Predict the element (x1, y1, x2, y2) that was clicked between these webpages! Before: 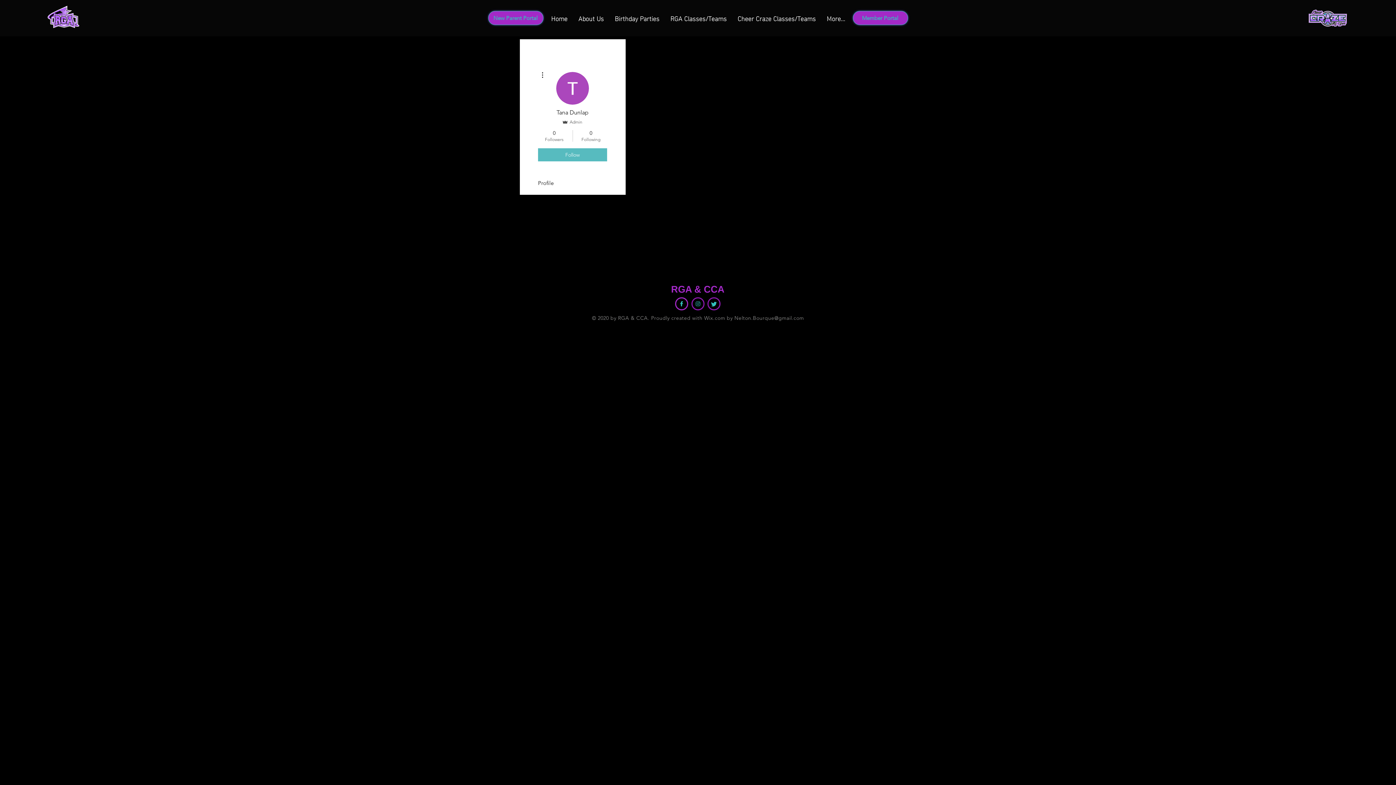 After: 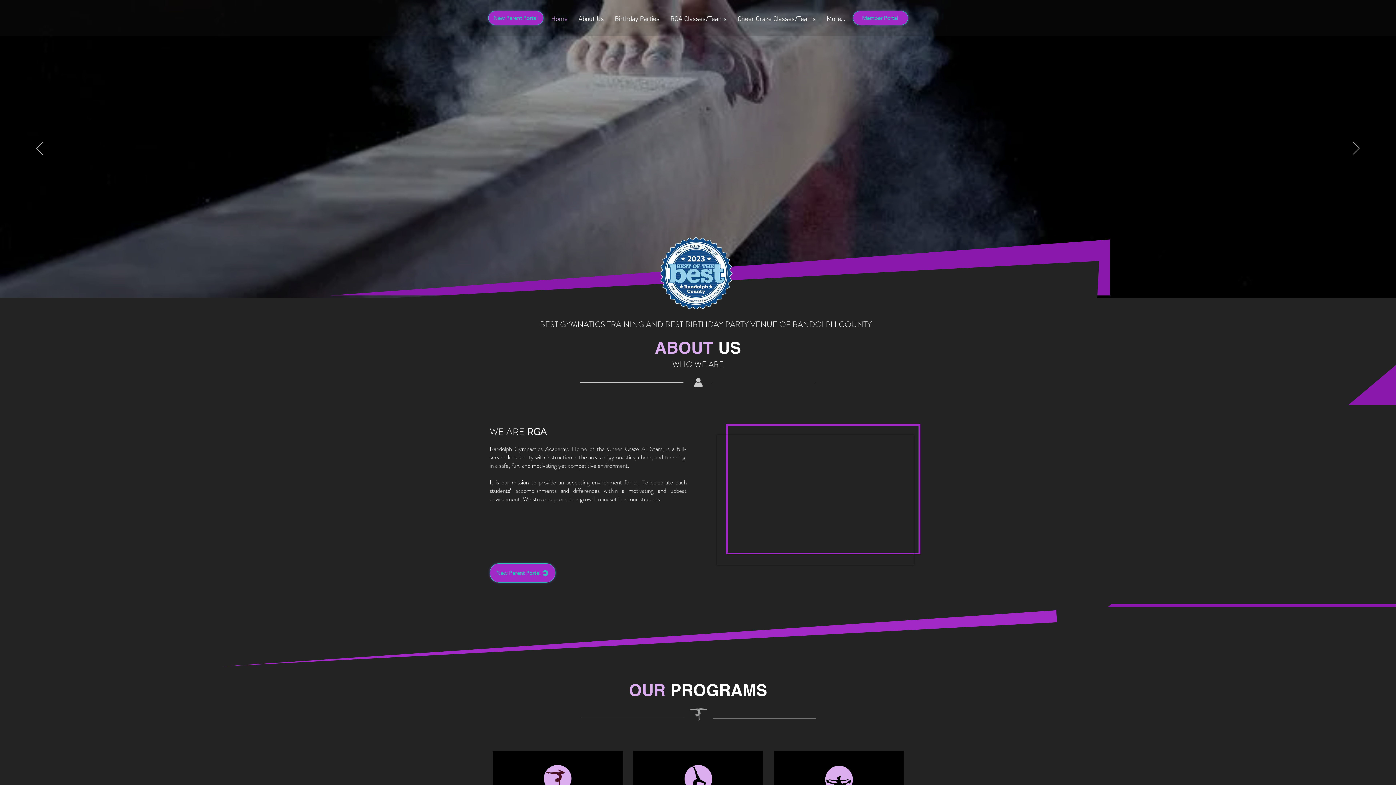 Action: label: Home bbox: (545, 13, 573, 22)